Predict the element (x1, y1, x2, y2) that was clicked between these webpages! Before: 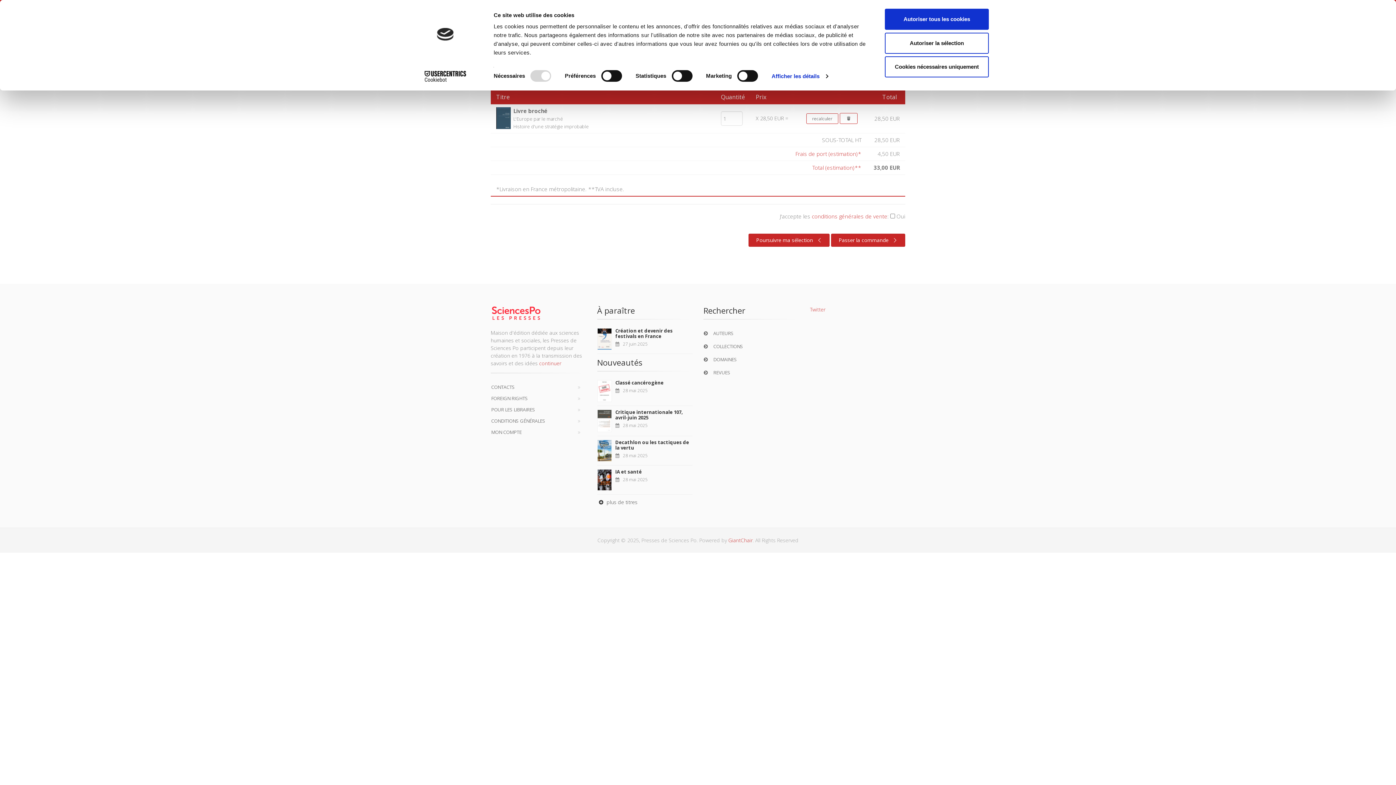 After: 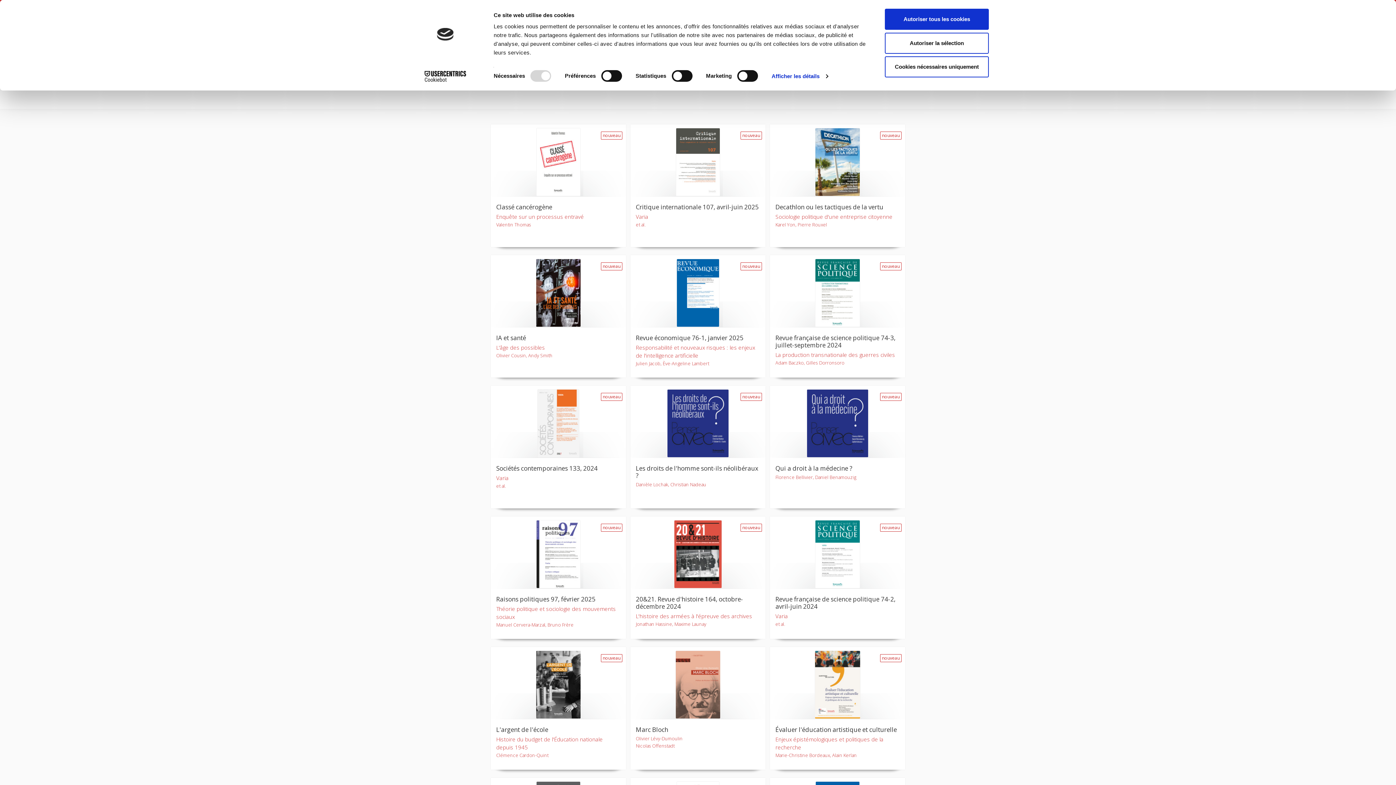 Action: label:  plus de titres bbox: (597, 498, 637, 505)